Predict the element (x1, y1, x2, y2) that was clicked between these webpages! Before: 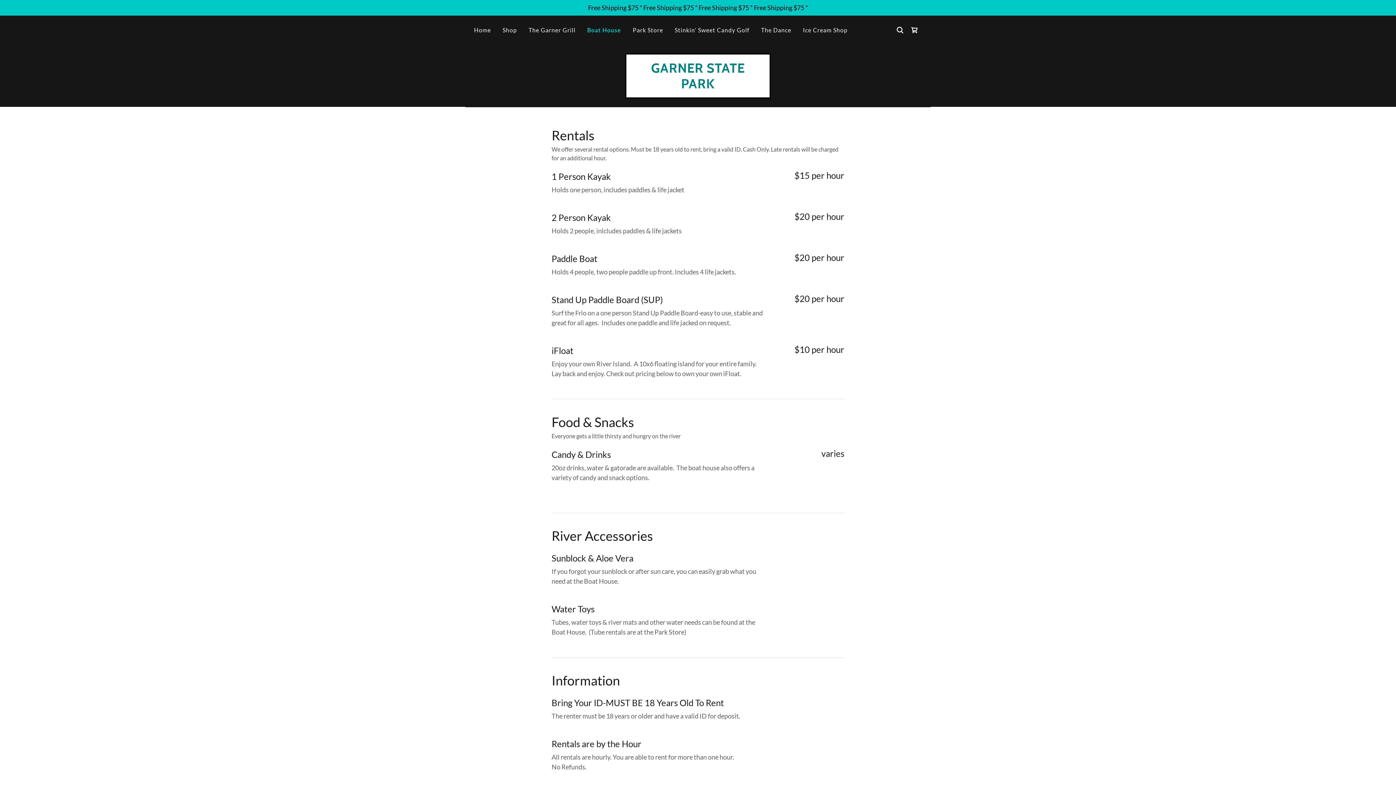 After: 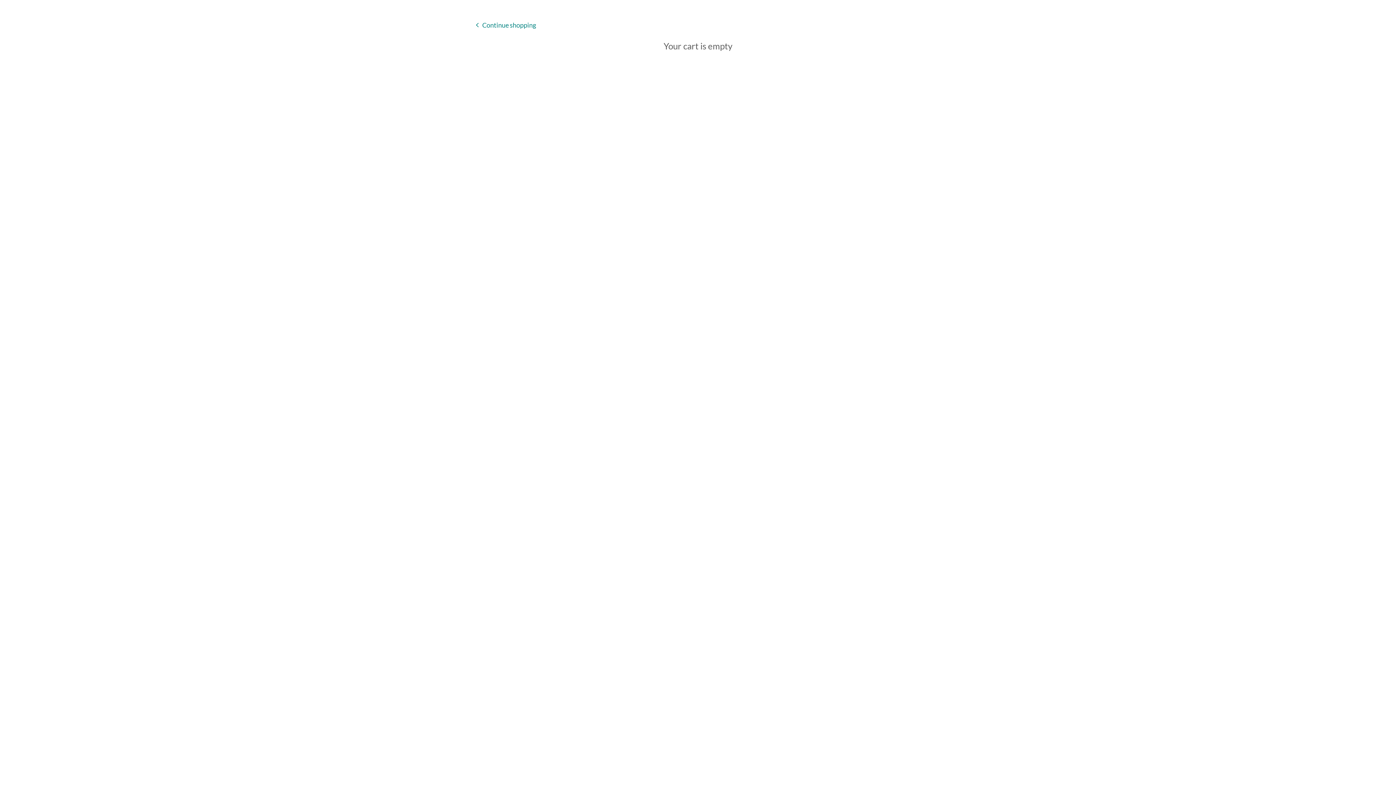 Action: label: Shopping Cart Icon bbox: (907, 22, 922, 37)